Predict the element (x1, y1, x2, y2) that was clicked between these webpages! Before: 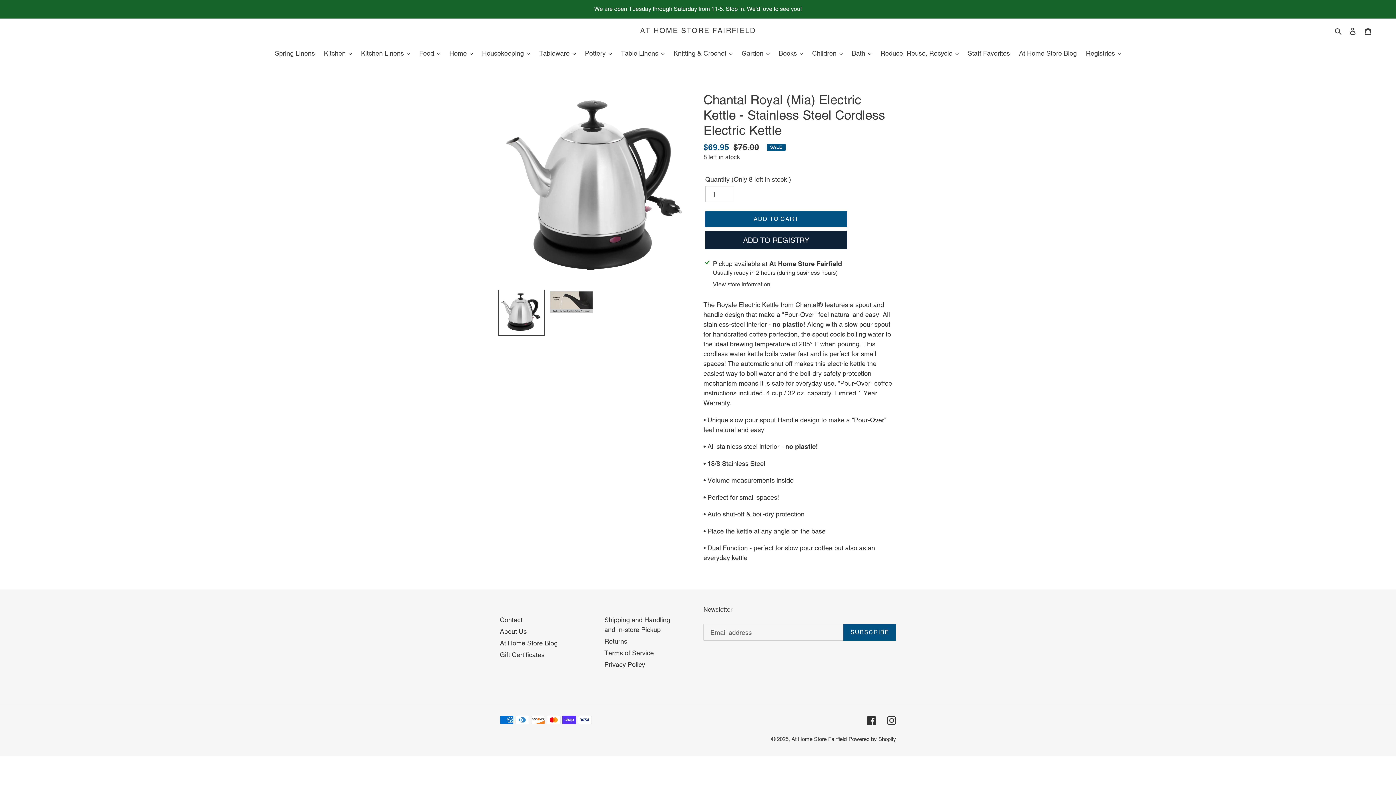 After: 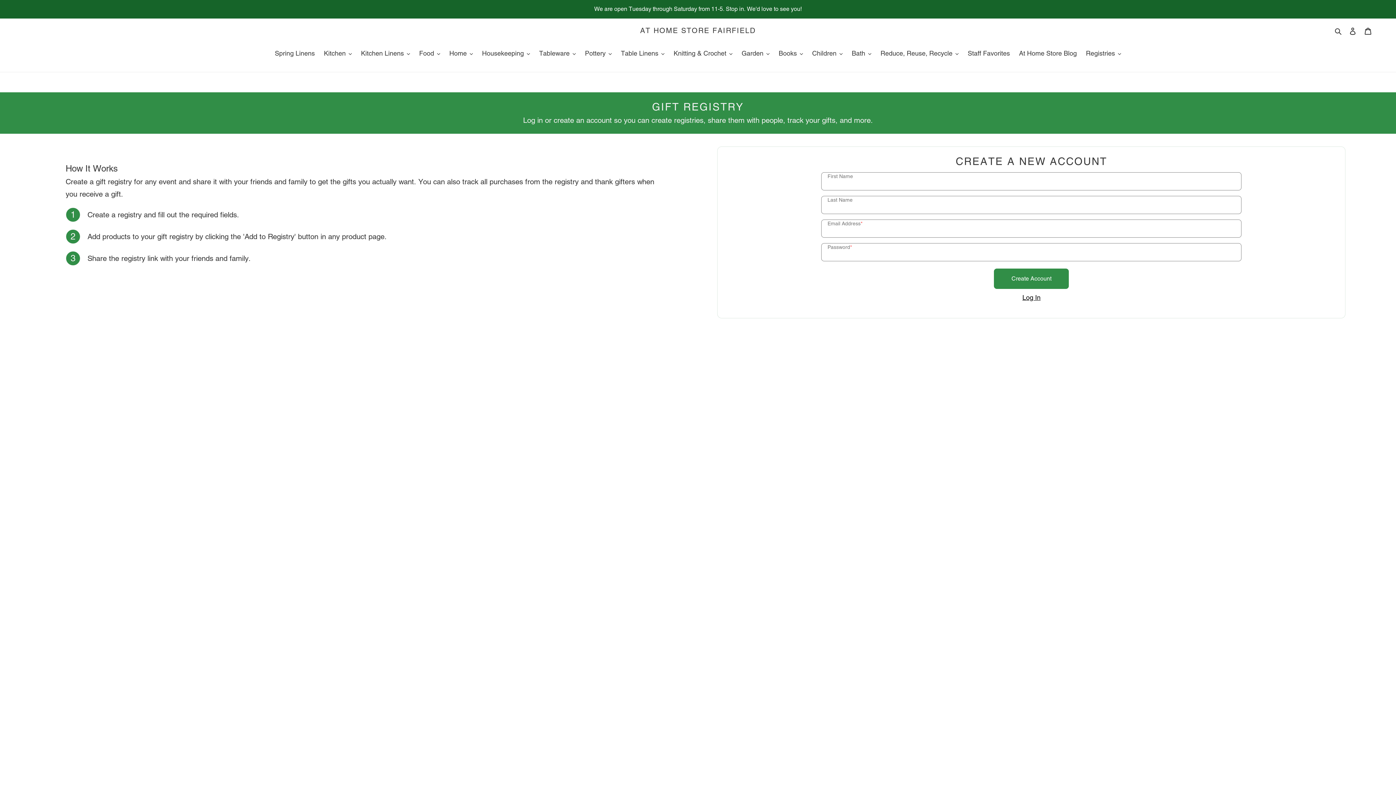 Action: label: ADD TO REGISTRY bbox: (705, 231, 847, 249)